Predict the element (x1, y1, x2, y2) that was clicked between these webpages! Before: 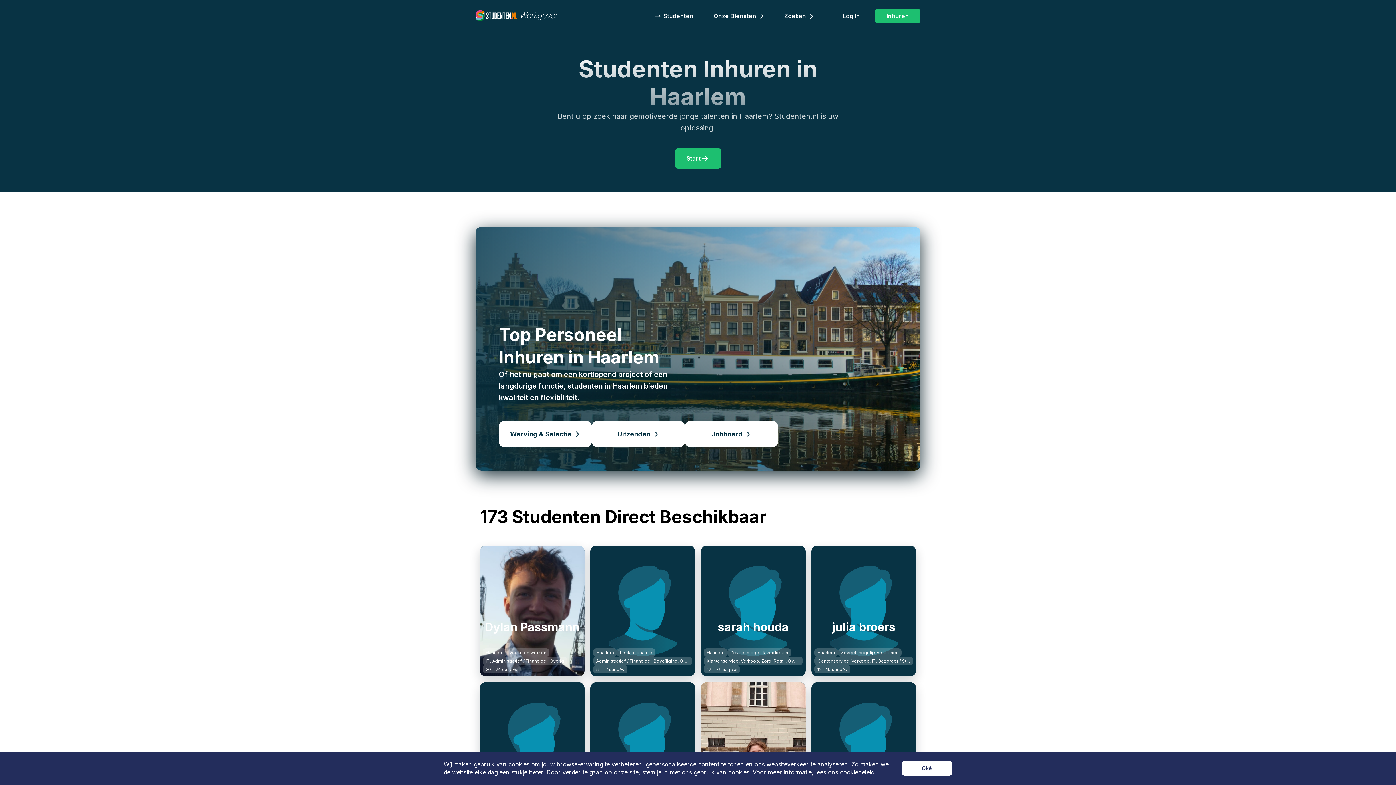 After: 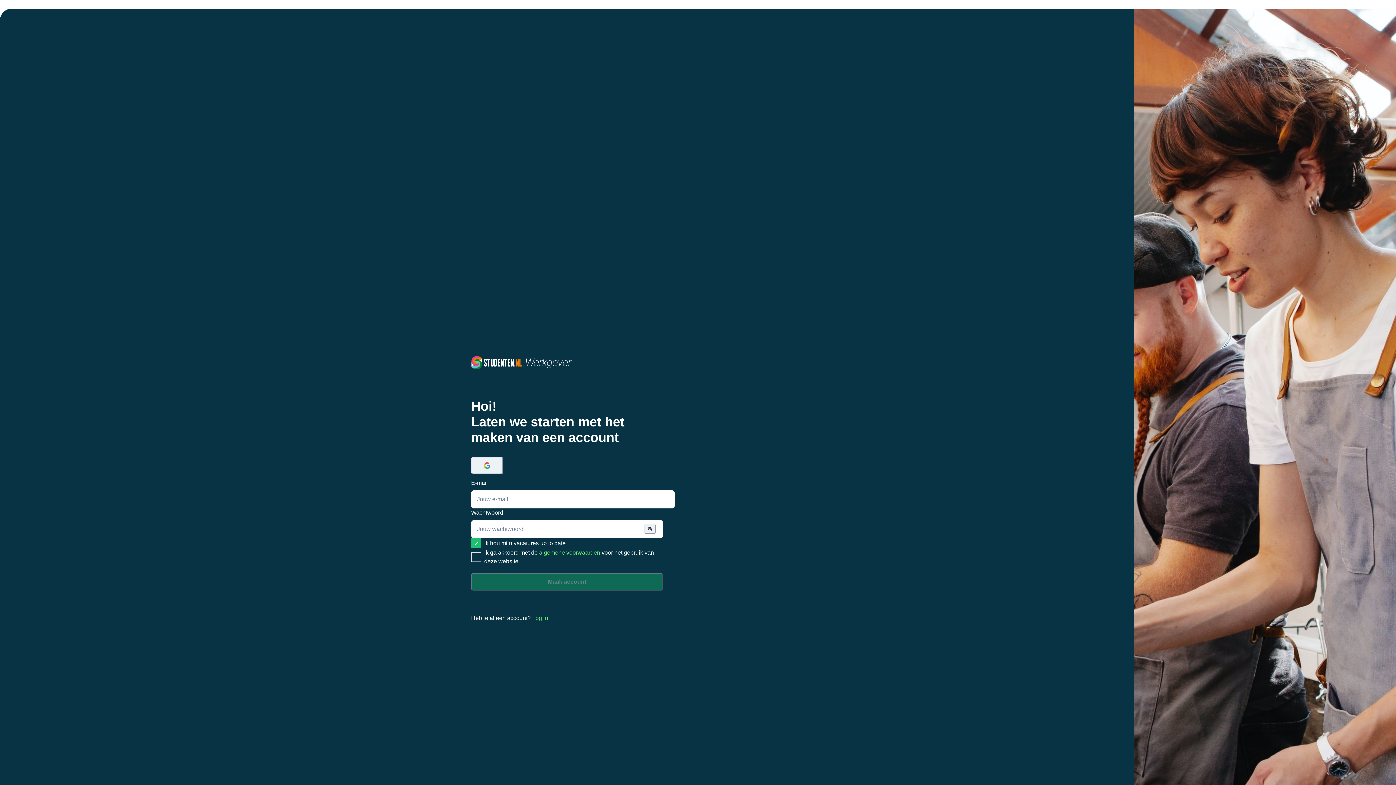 Action: bbox: (675, 148, 721, 168) label: Start